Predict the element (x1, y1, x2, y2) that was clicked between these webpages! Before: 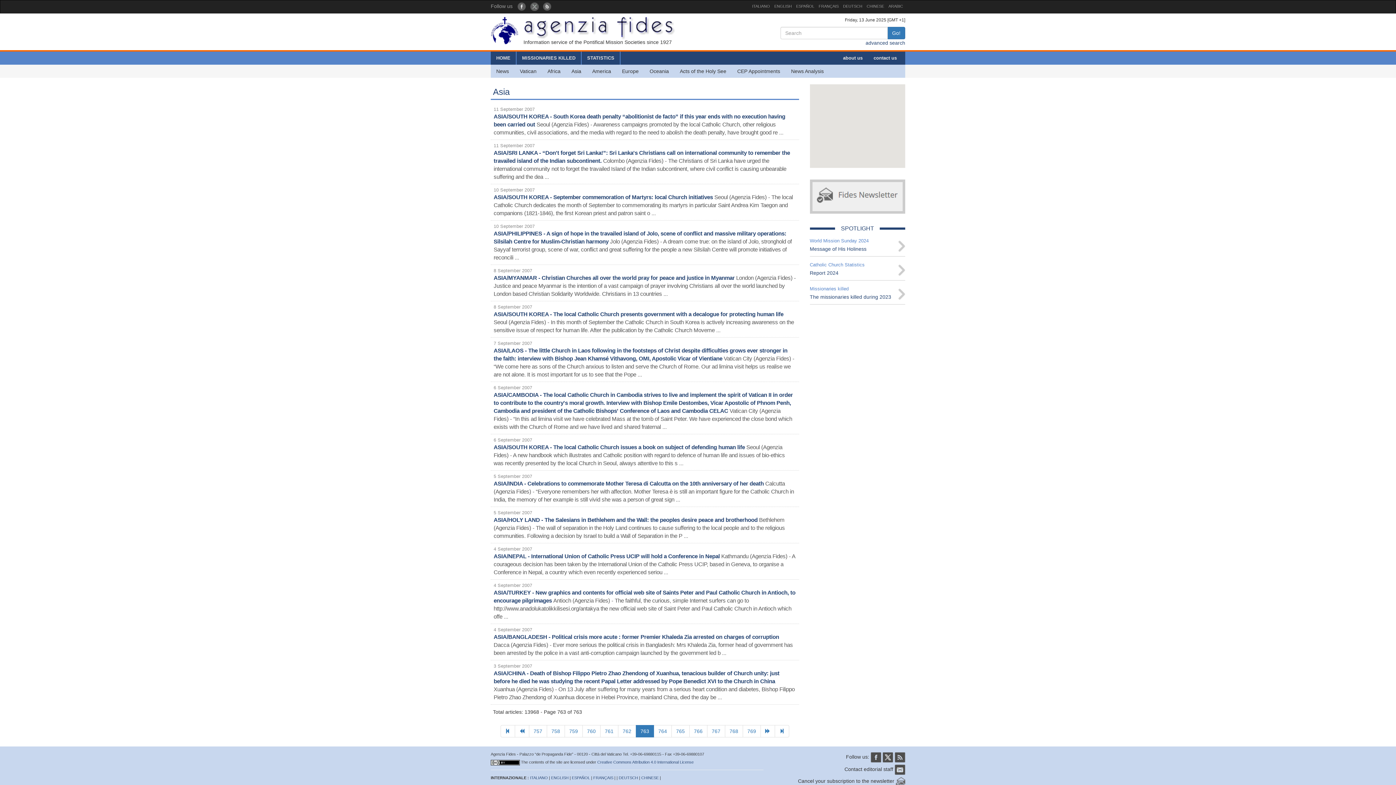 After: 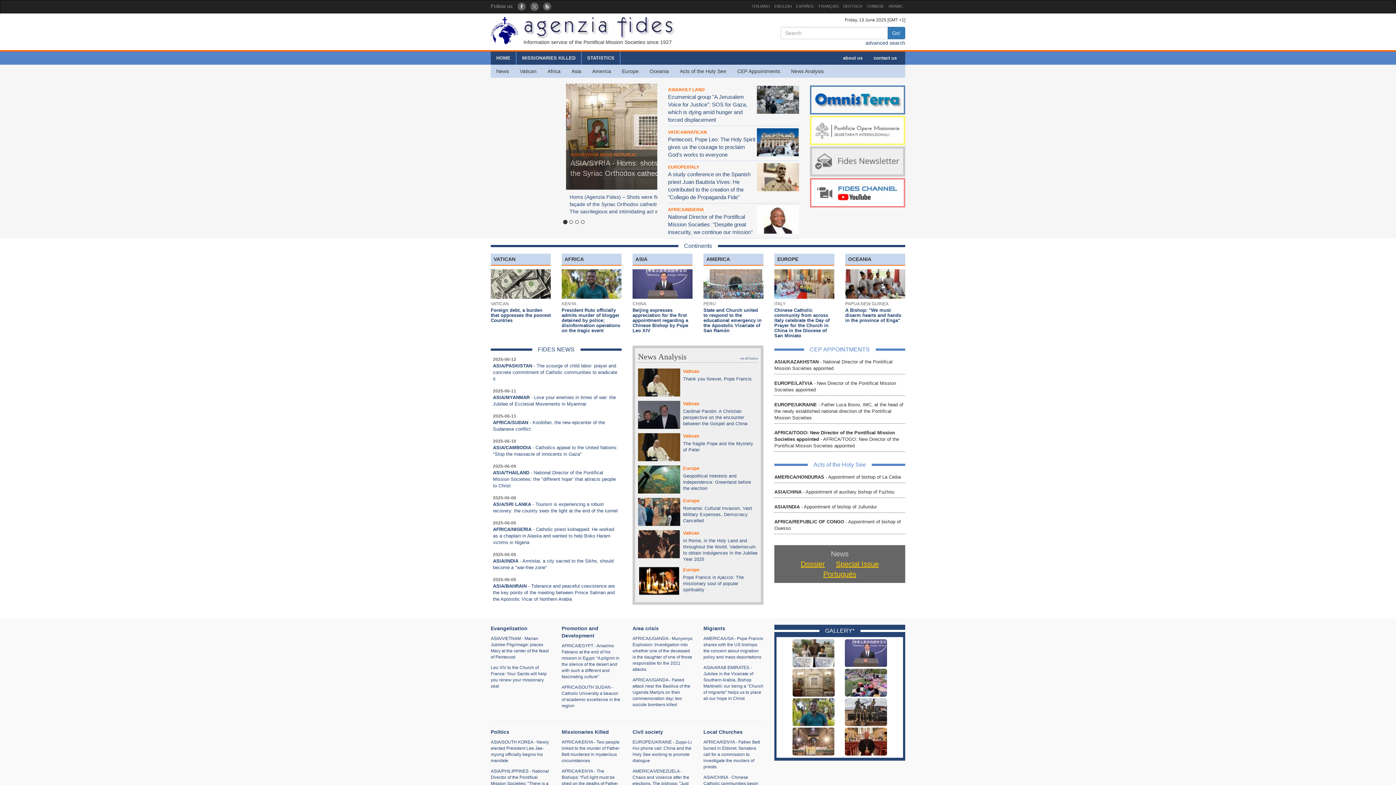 Action: label: ENGLISH bbox: (551, 776, 568, 780)